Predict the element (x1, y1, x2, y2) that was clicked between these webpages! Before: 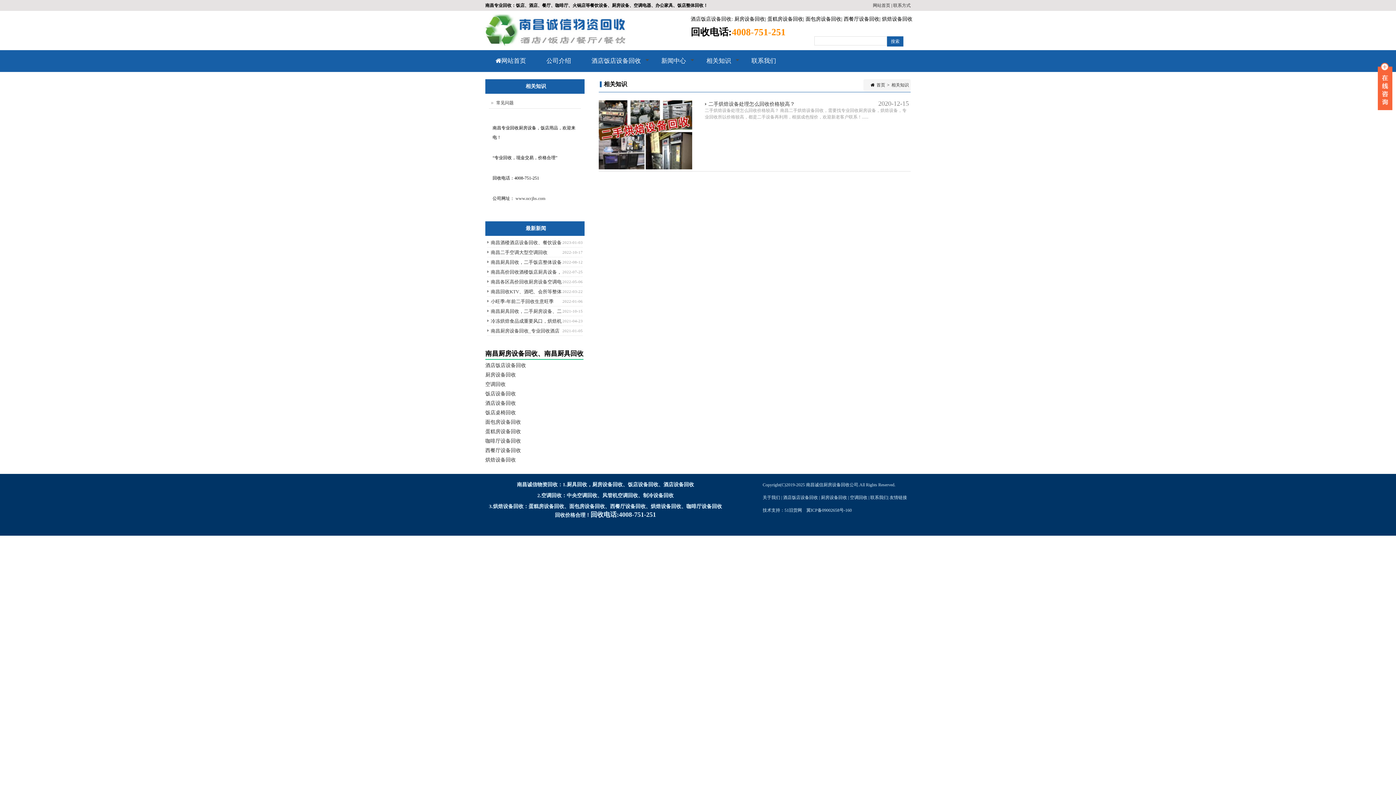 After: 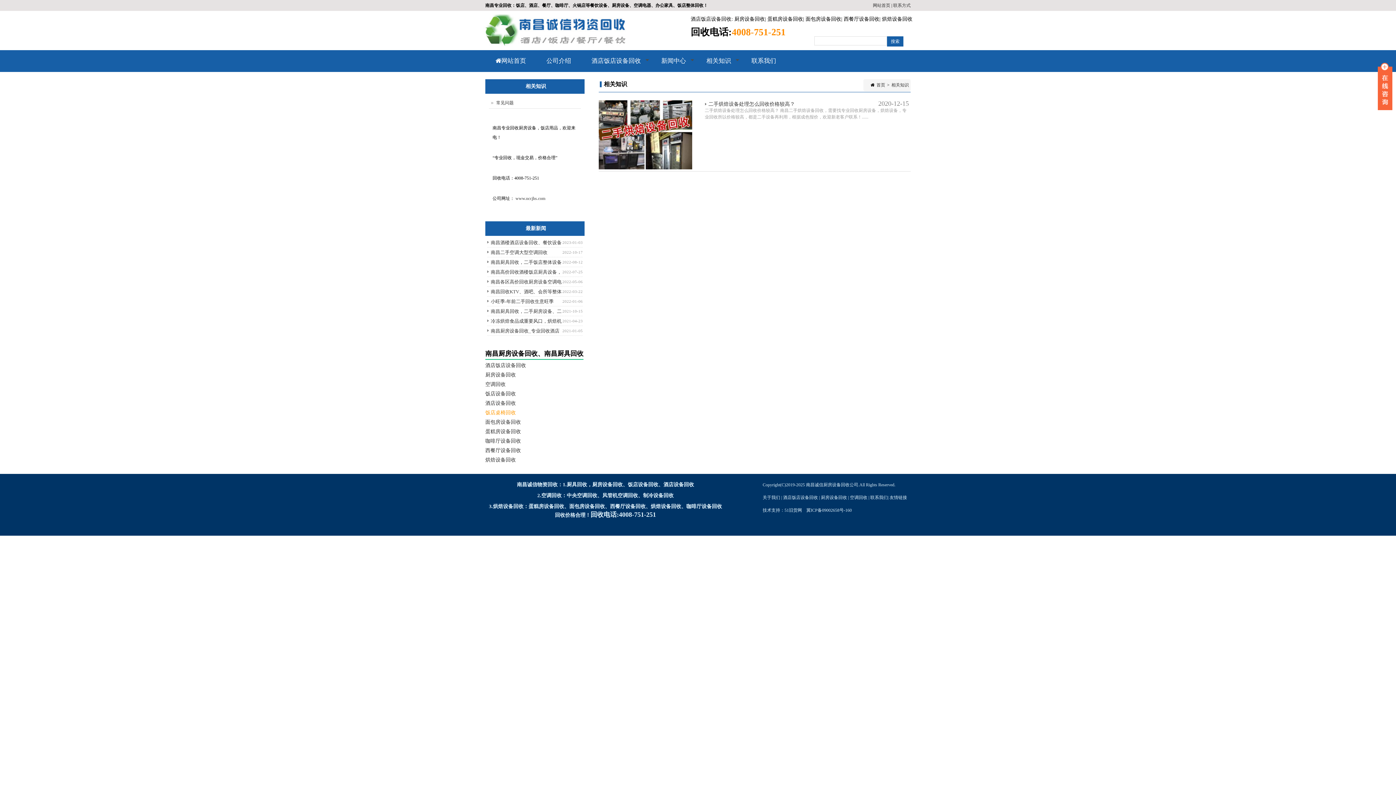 Action: bbox: (485, 410, 516, 415) label: 饭店桌椅回收